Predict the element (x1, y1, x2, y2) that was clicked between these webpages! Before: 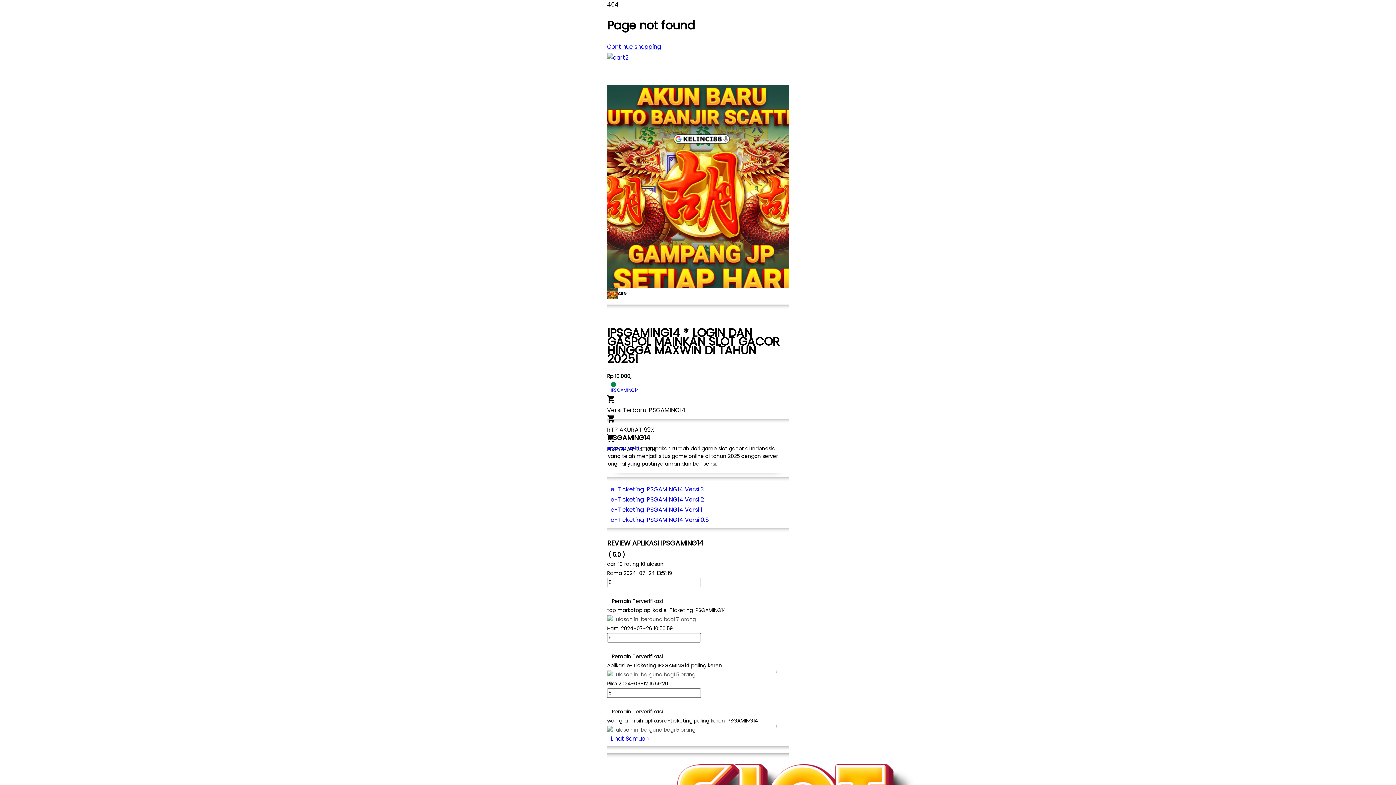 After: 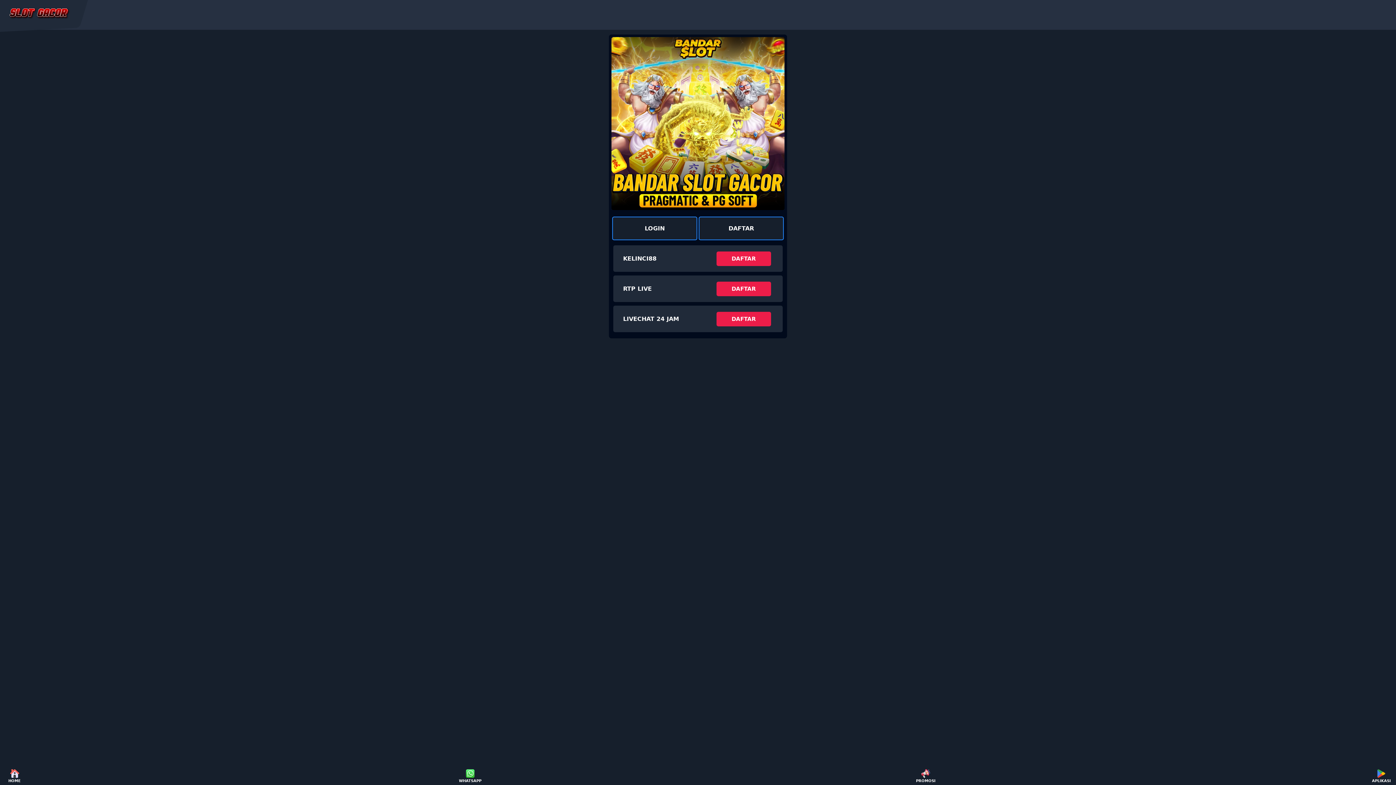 Action: bbox: (607, 484, 789, 494) label: e-Ticketing IPSGAMING14 Versi 3